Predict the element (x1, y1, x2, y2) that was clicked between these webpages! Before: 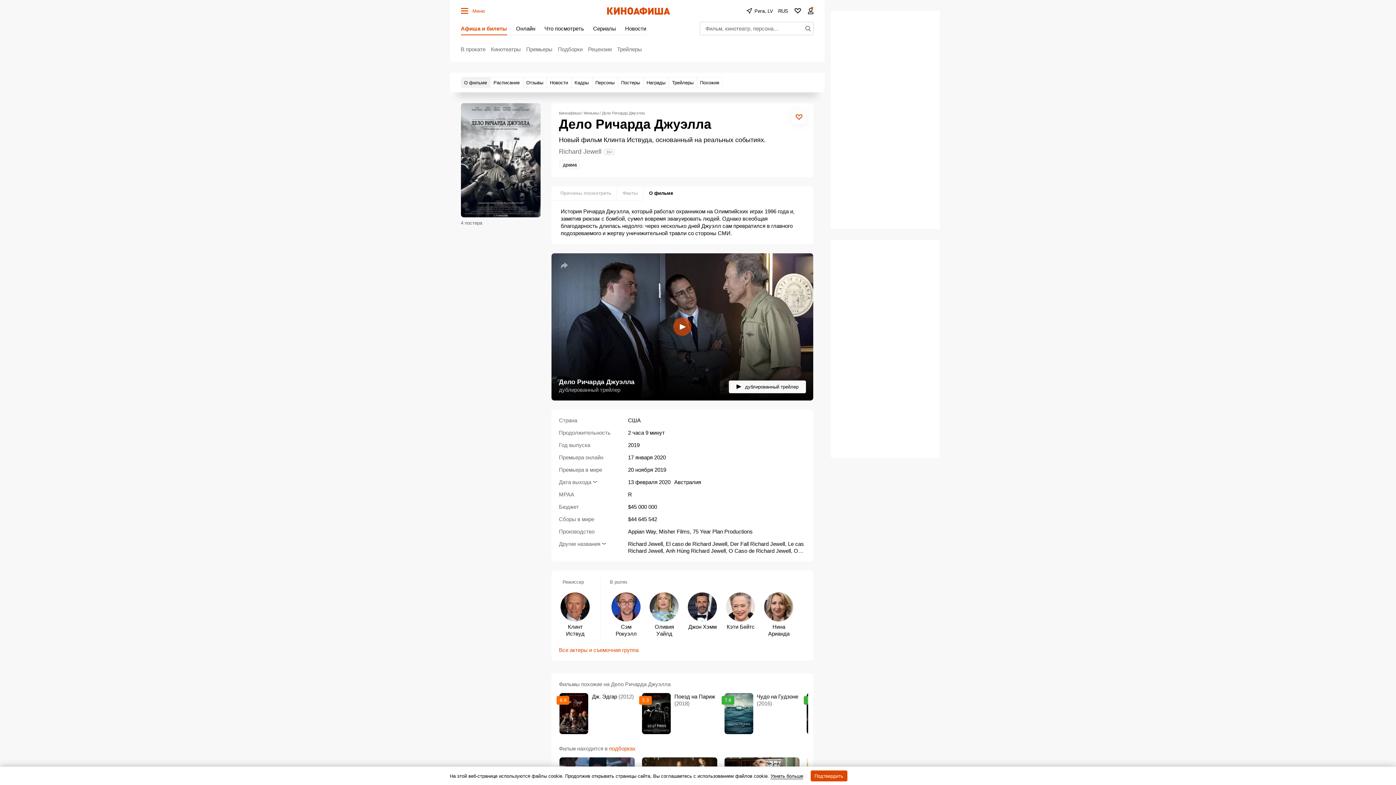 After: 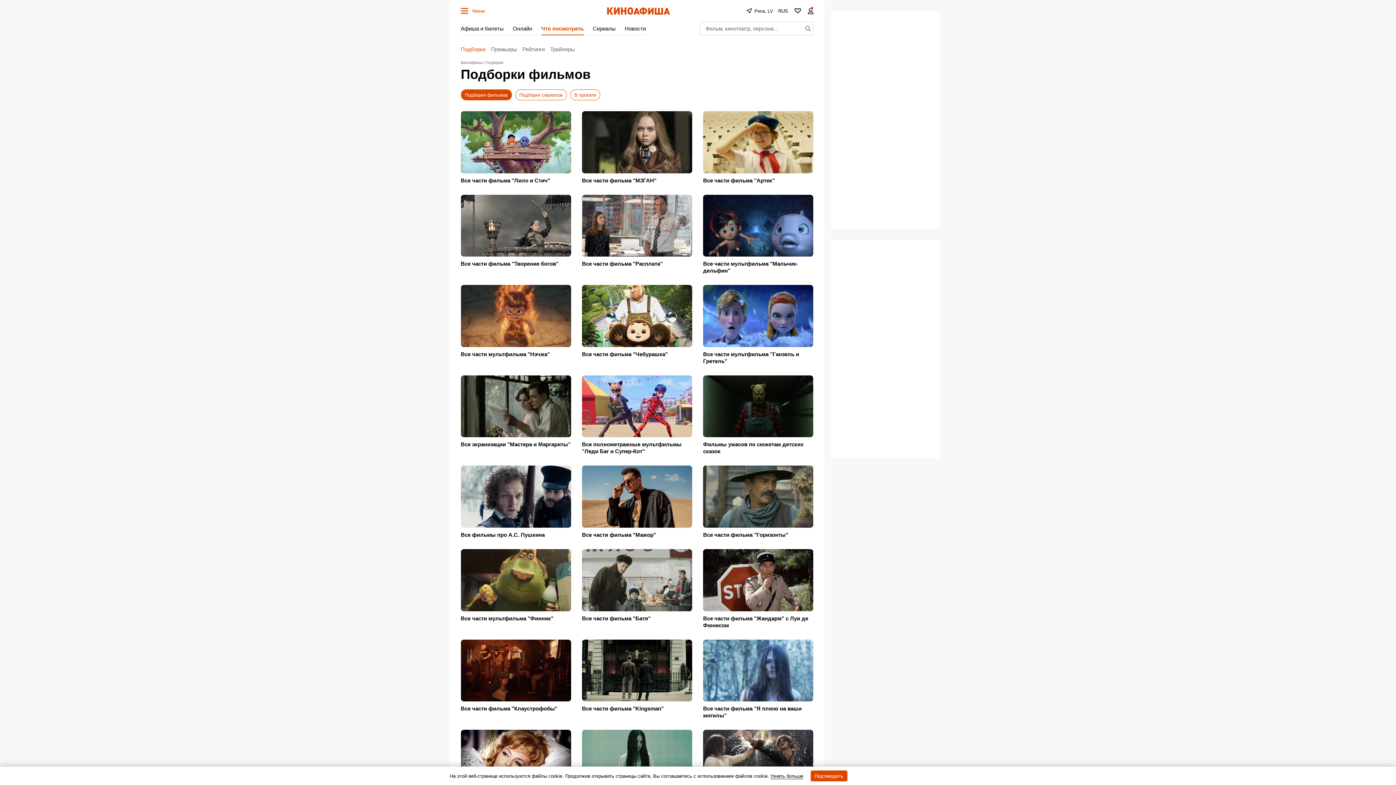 Action: label: подборках bbox: (609, 745, 635, 751)